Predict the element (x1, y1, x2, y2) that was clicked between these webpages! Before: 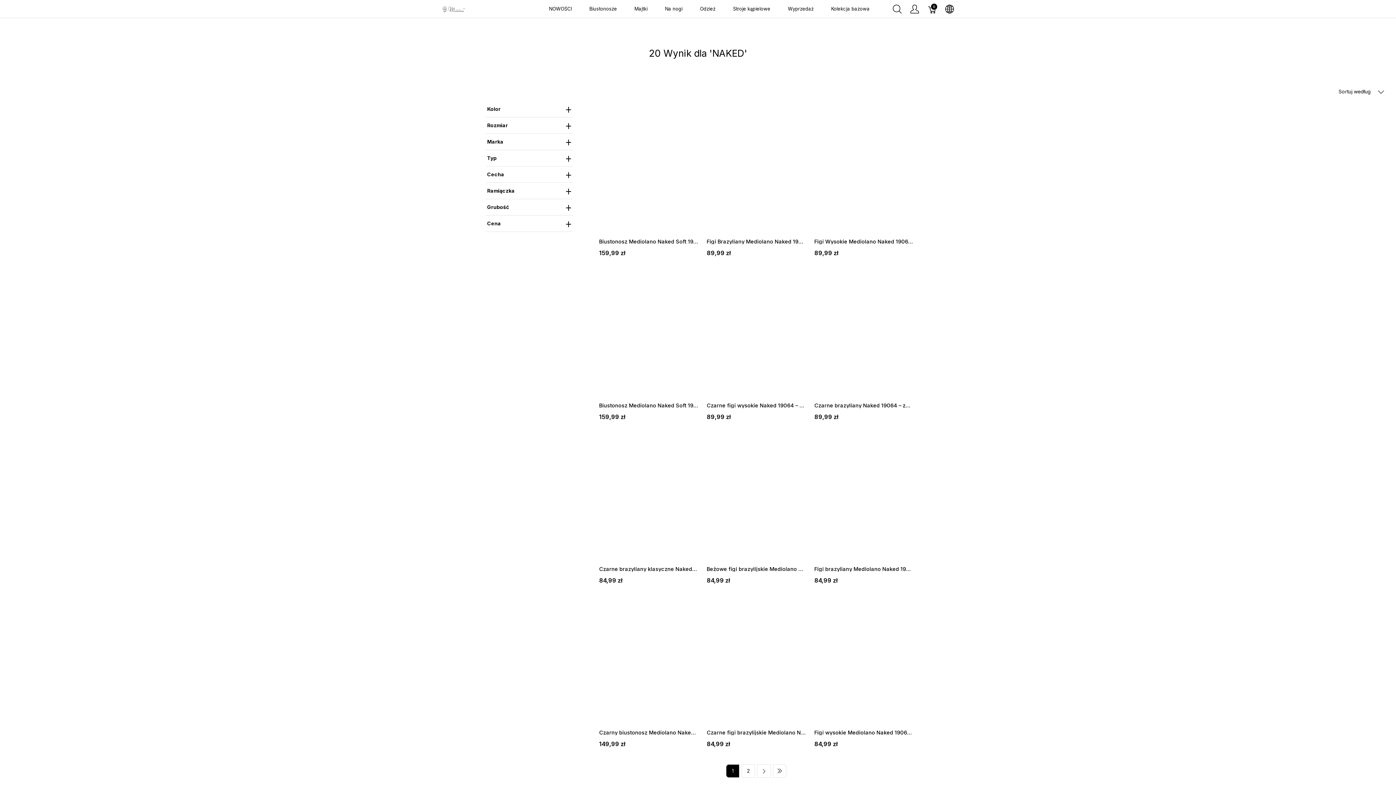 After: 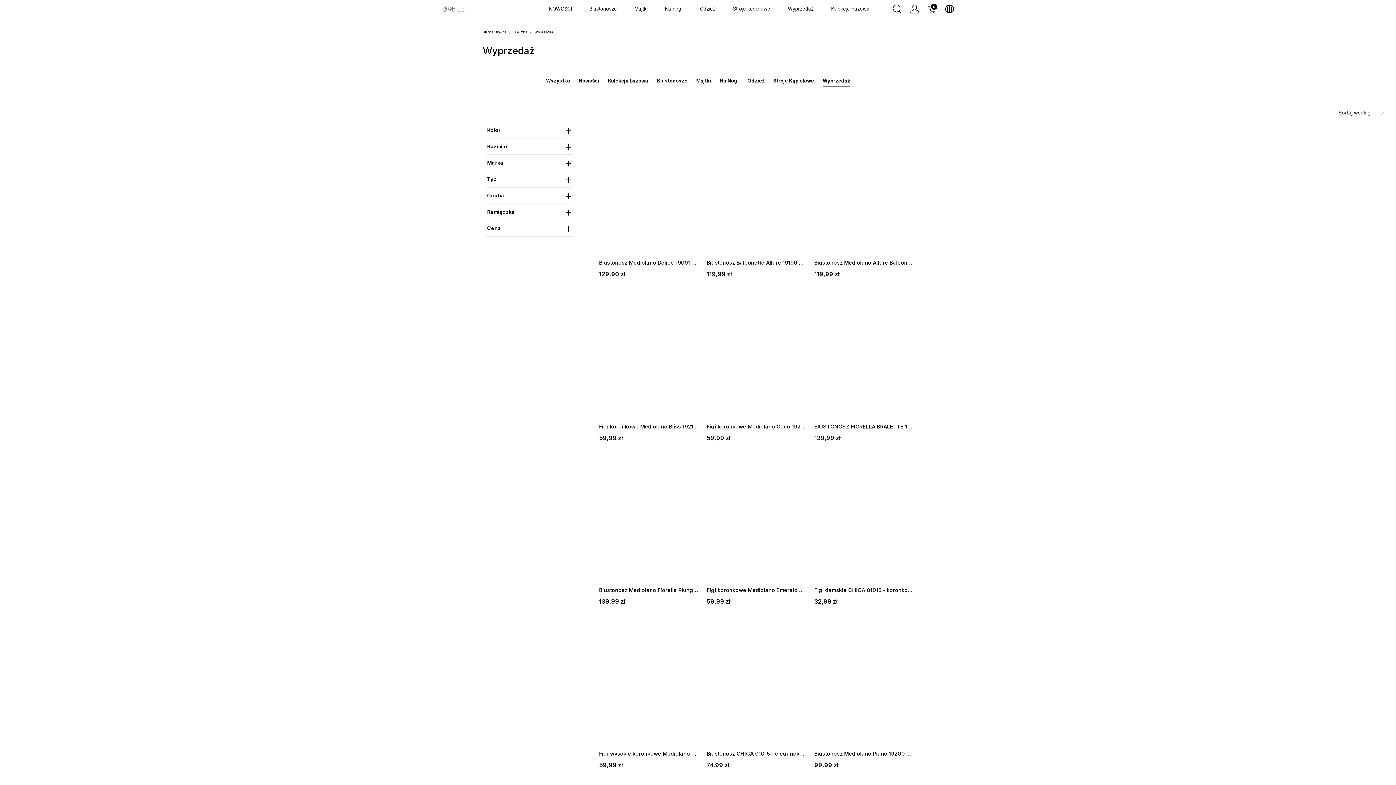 Action: bbox: (779, 0, 822, 17) label: Wyprzedaż